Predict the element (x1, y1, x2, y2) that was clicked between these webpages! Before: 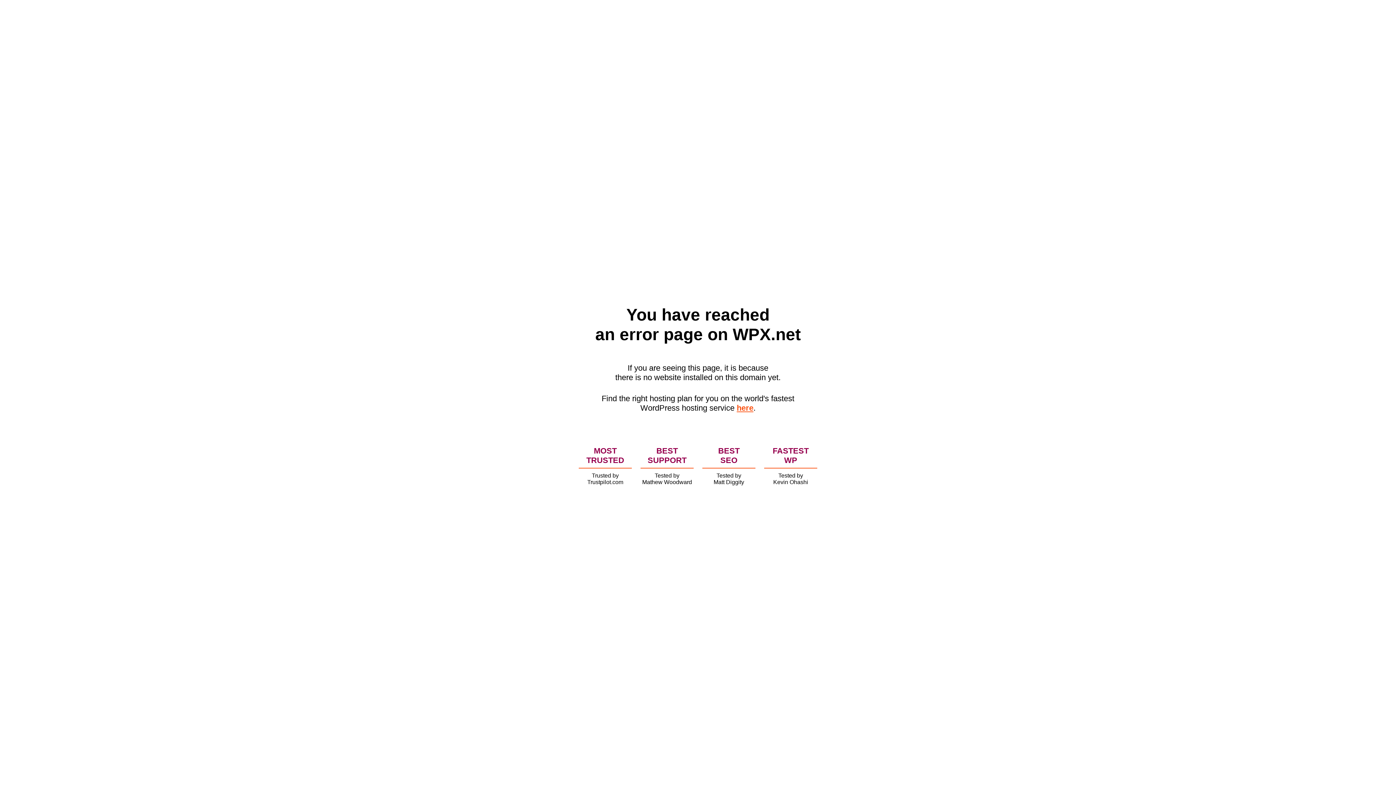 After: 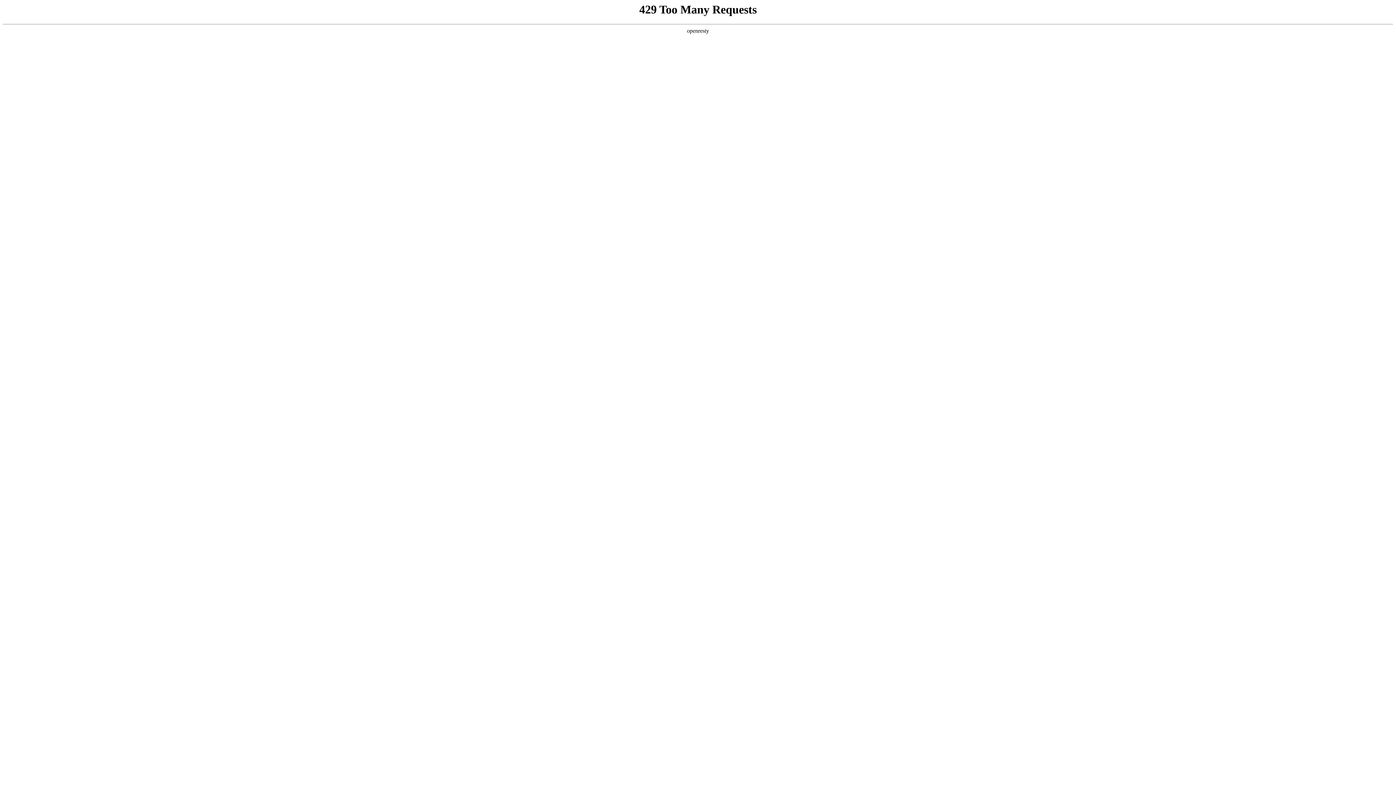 Action: label: here bbox: (736, 403, 753, 412)